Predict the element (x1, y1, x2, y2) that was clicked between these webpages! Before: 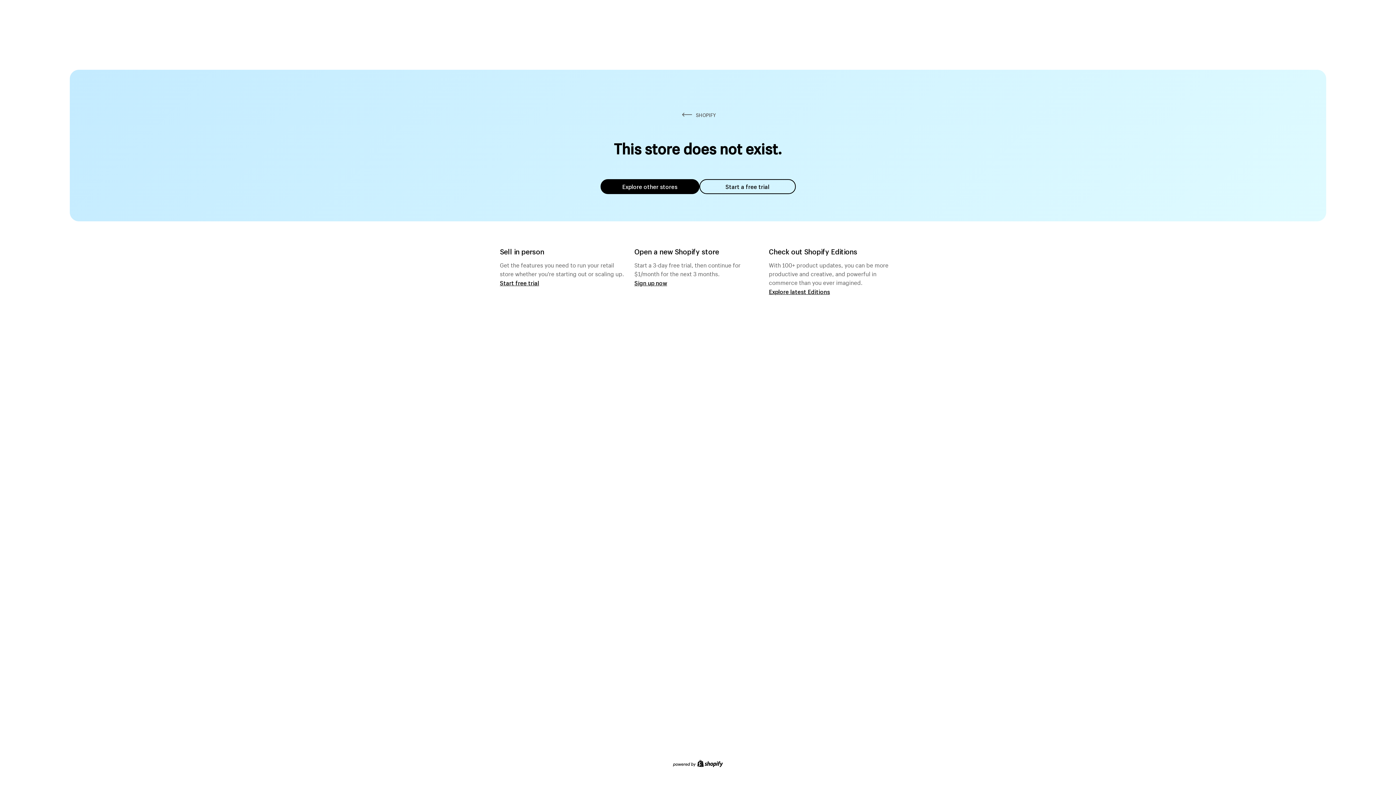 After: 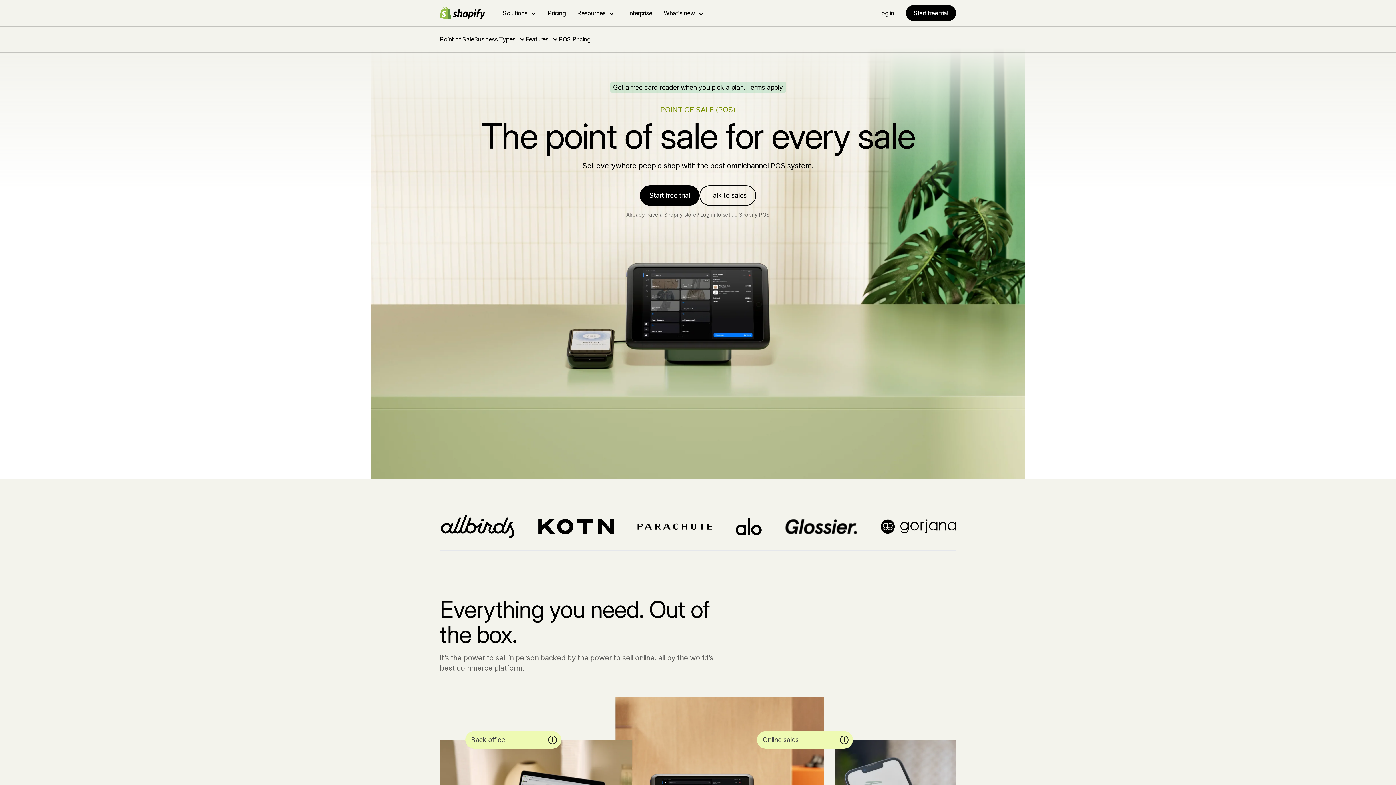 Action: label: Start free trial bbox: (500, 279, 539, 286)